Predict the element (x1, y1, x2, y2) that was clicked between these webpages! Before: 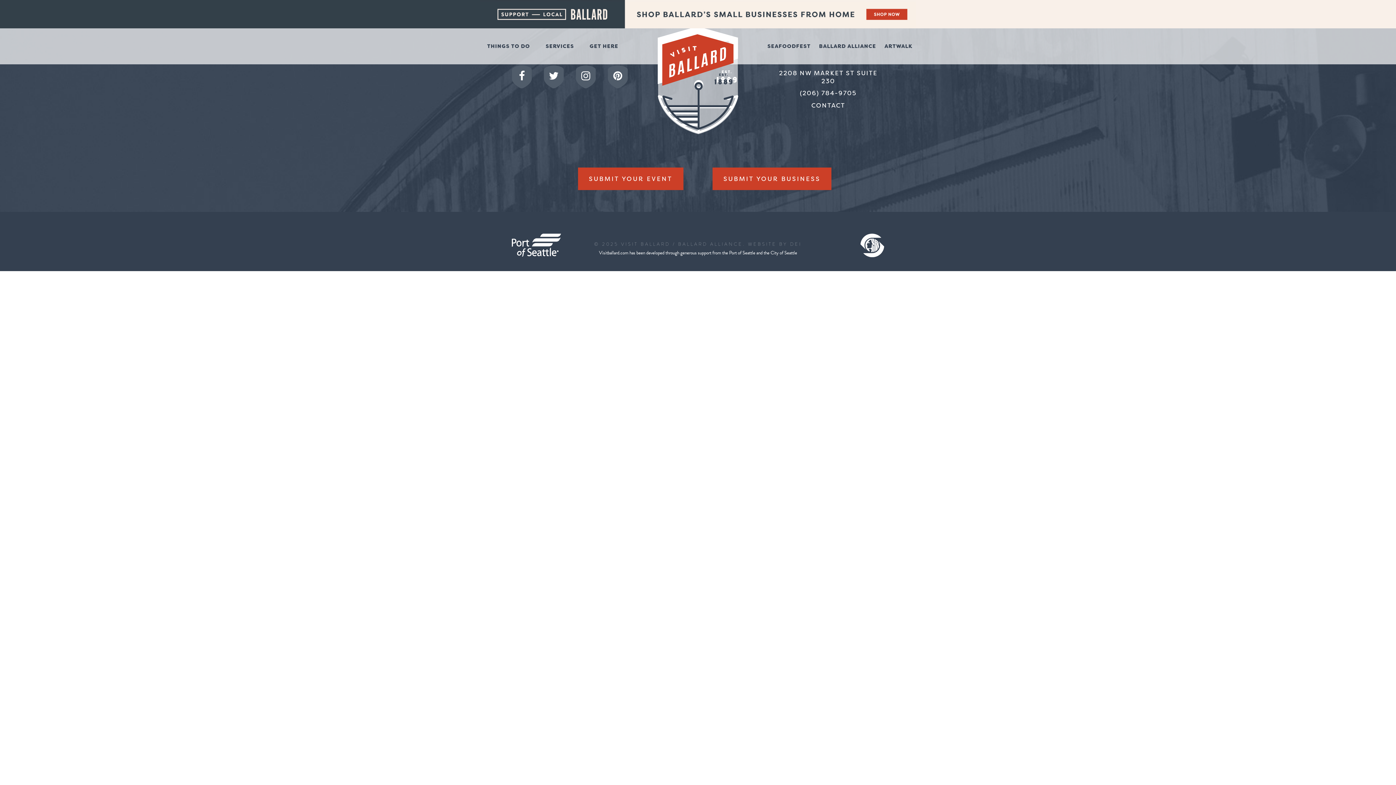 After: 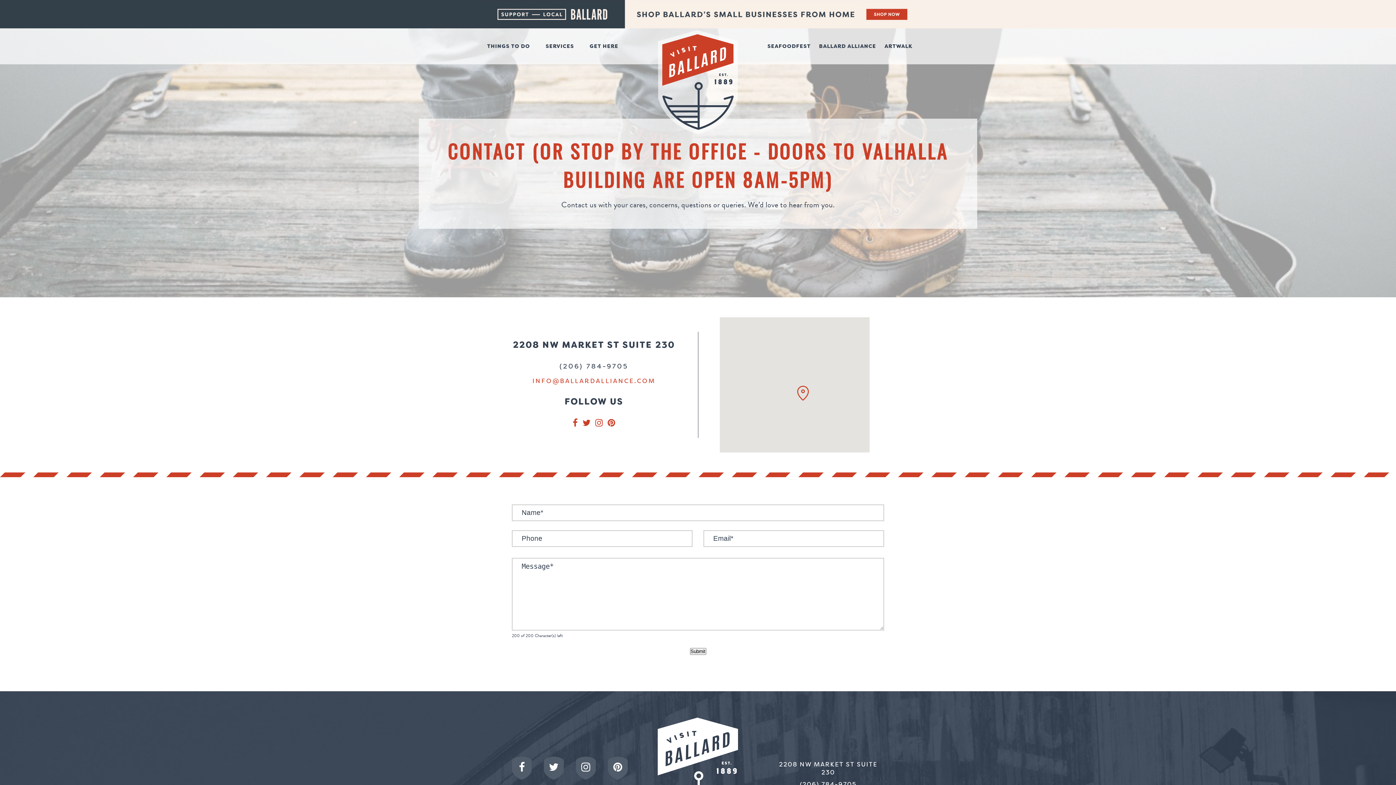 Action: label: CONTACT bbox: (772, 101, 884, 109)